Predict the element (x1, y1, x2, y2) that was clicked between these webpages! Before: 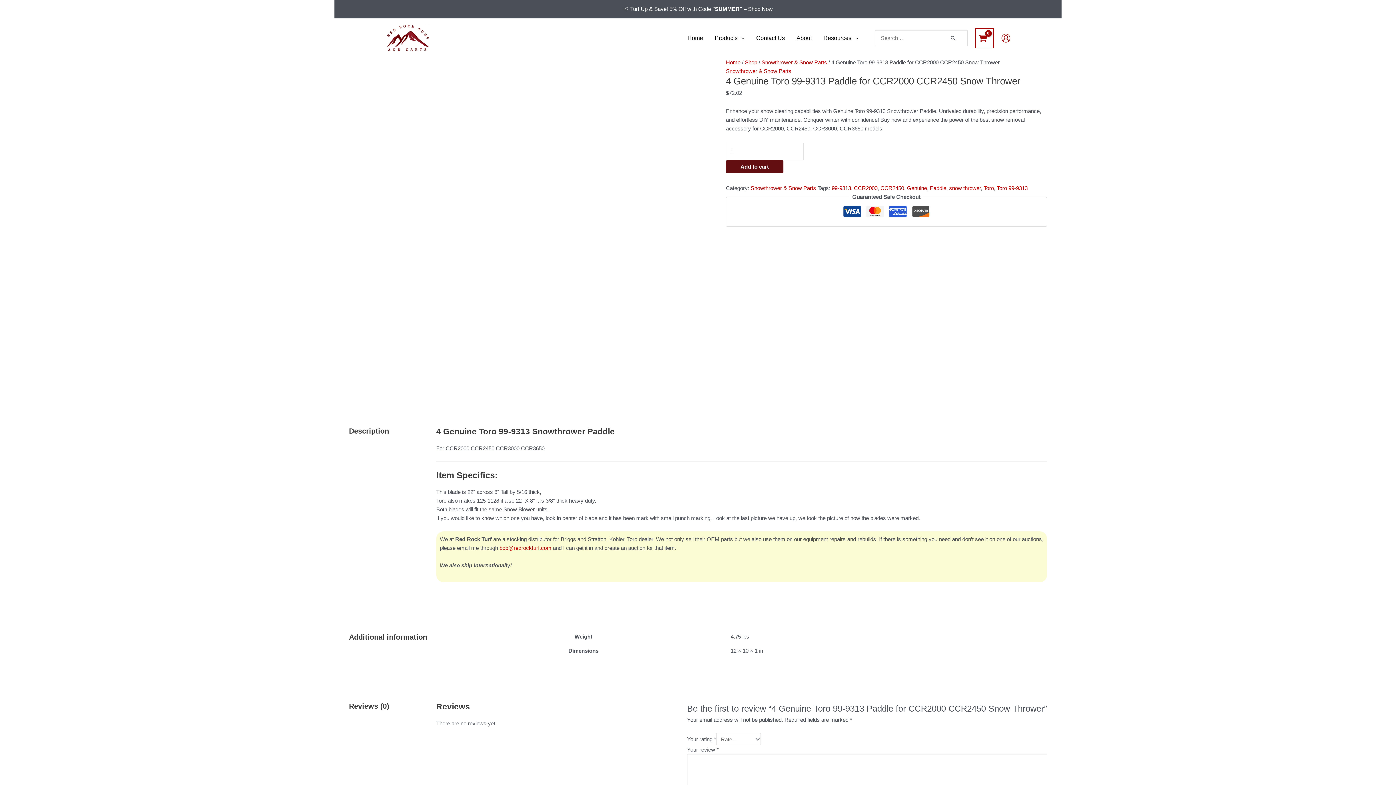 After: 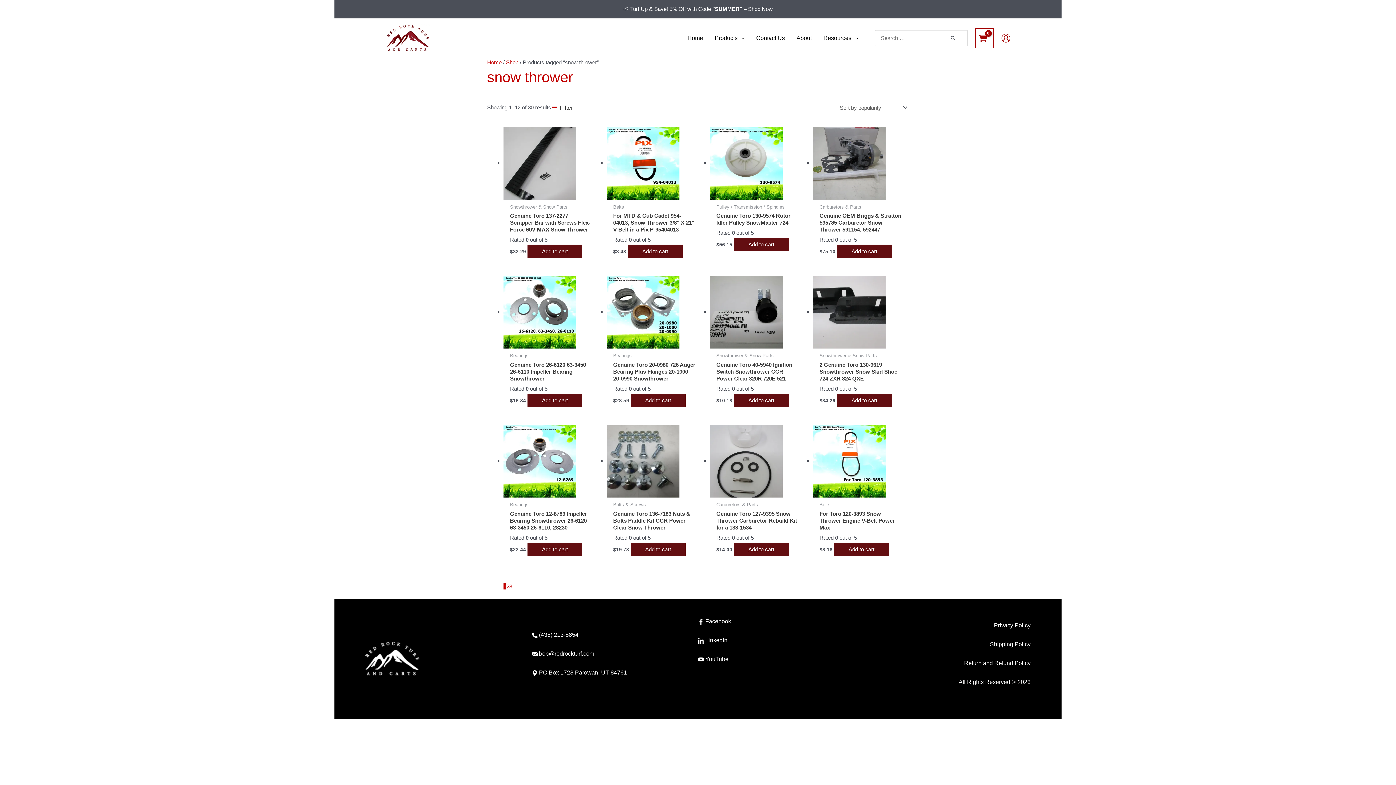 Action: bbox: (949, 185, 981, 191) label: snow thrower